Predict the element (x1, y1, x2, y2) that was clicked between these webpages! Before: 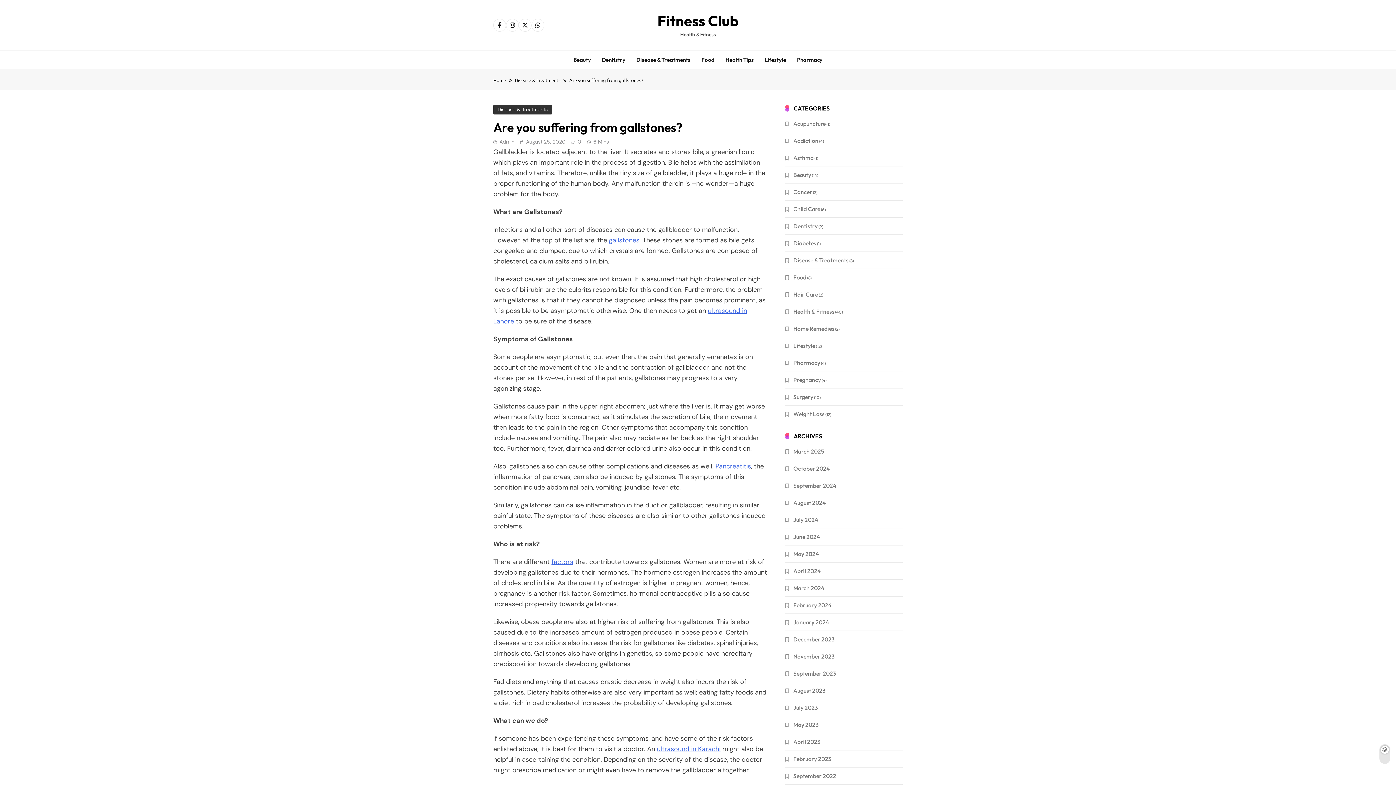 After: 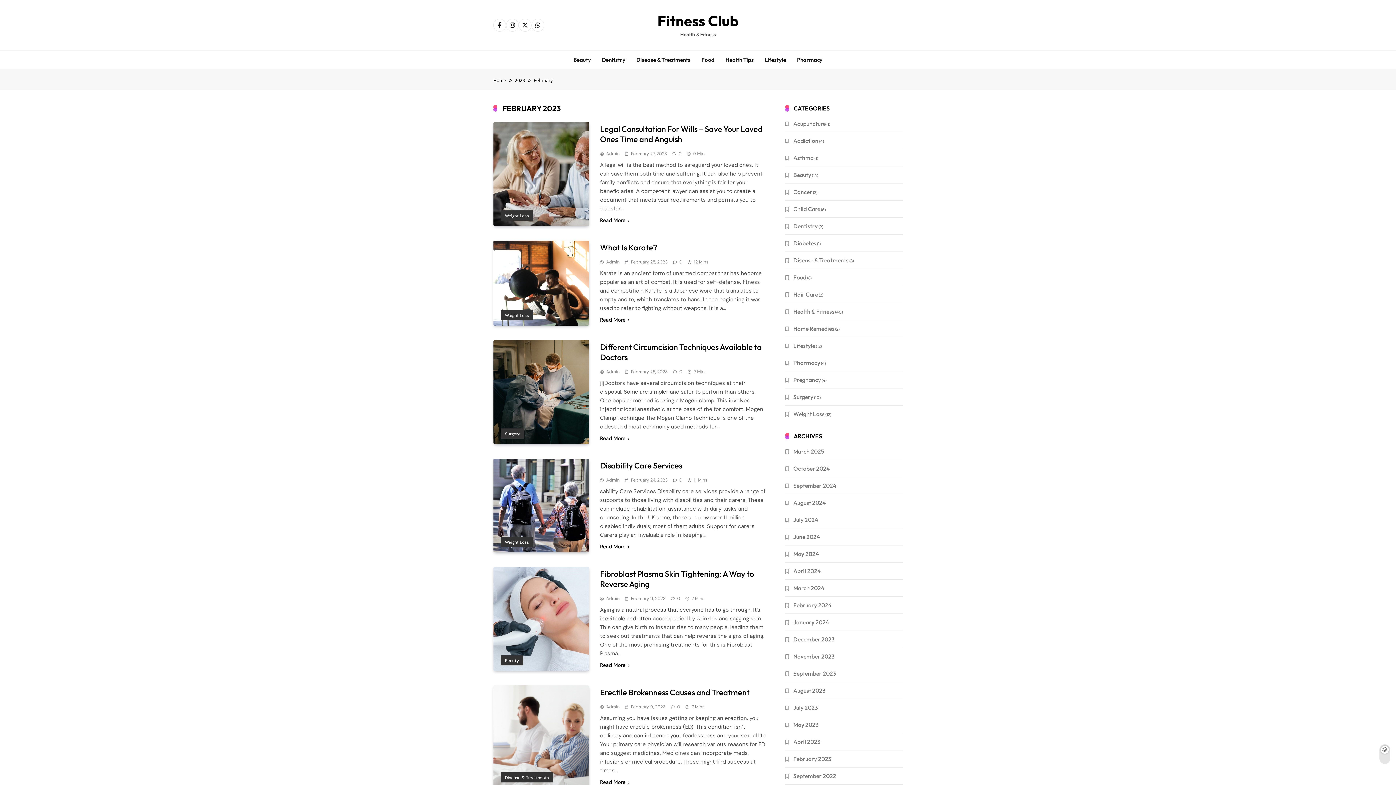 Action: label: February 2023 bbox: (793, 755, 831, 762)